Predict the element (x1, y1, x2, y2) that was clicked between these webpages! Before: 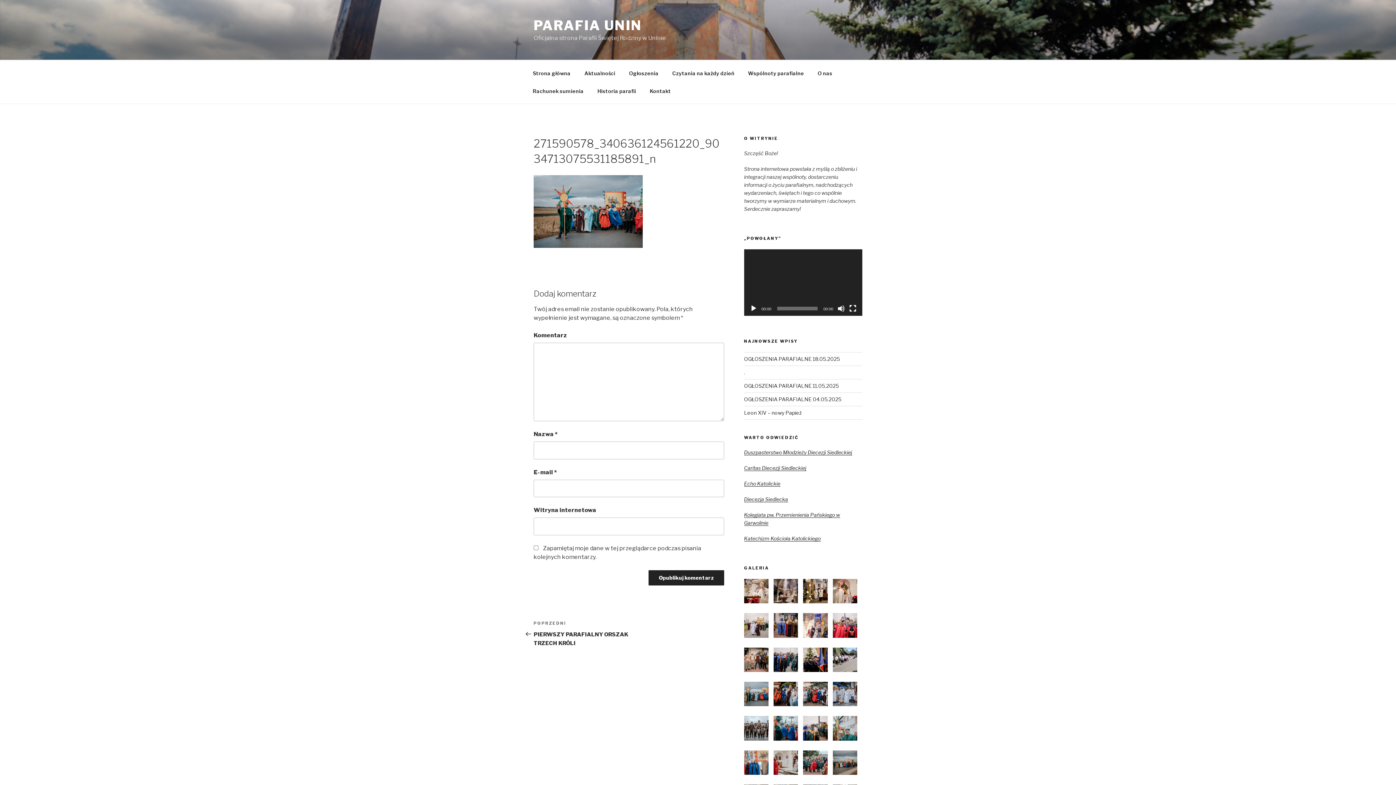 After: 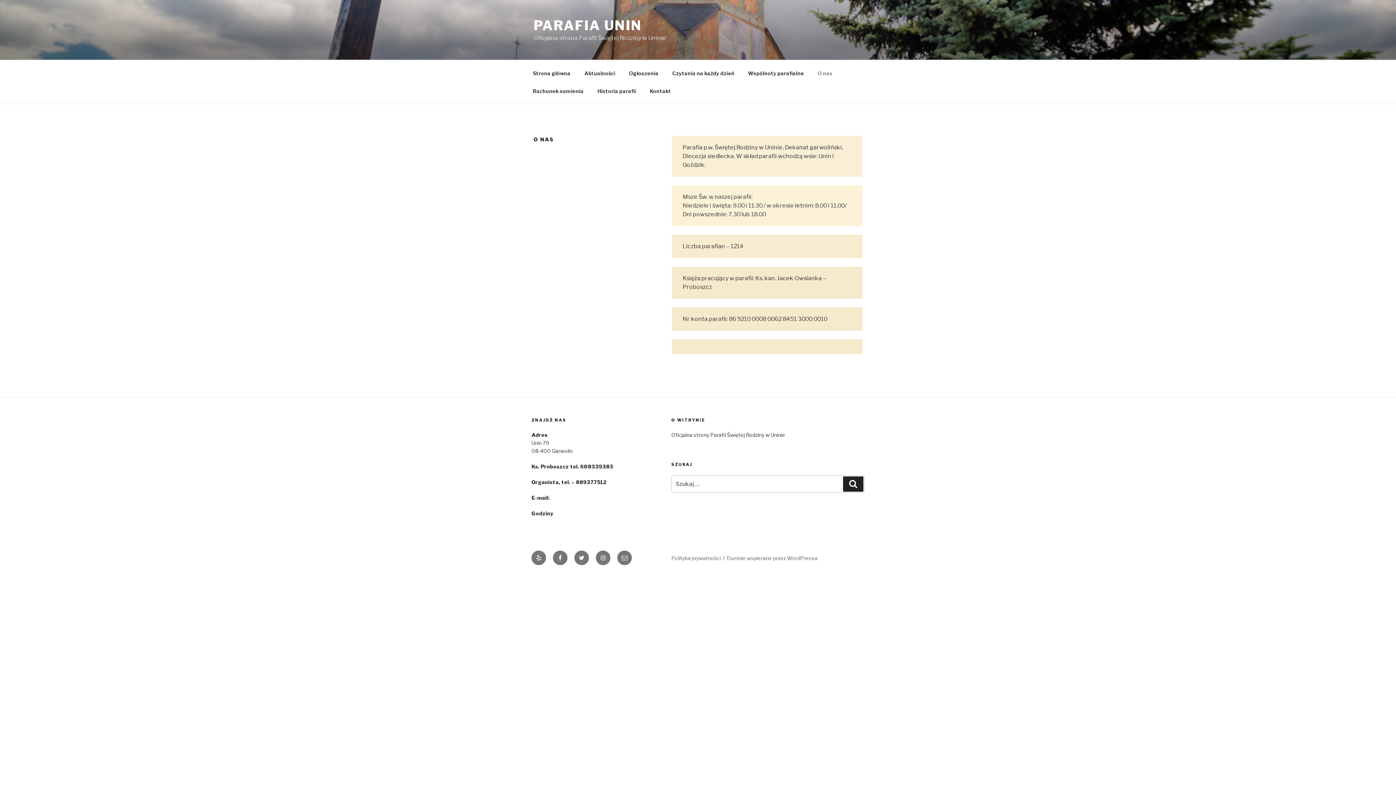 Action: bbox: (811, 64, 838, 82) label: O nas